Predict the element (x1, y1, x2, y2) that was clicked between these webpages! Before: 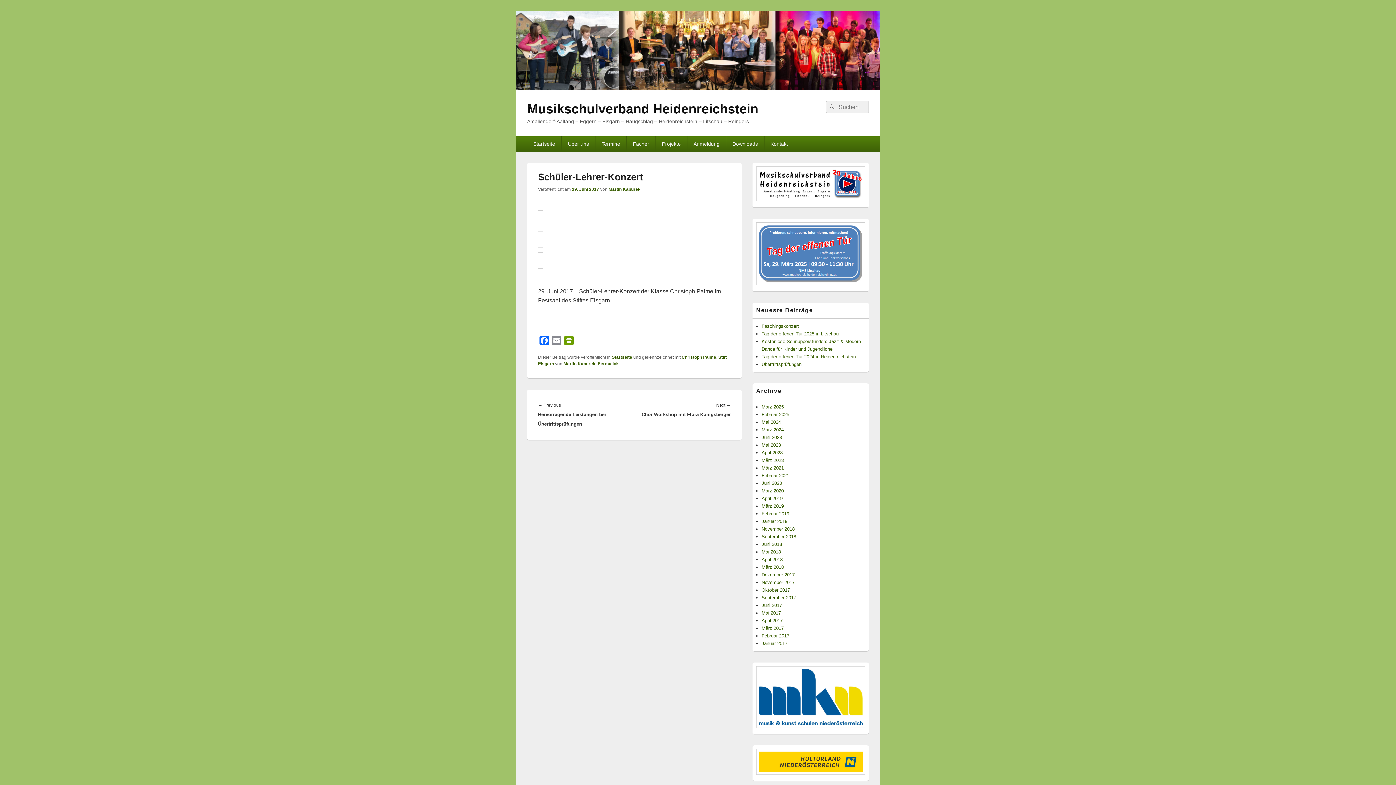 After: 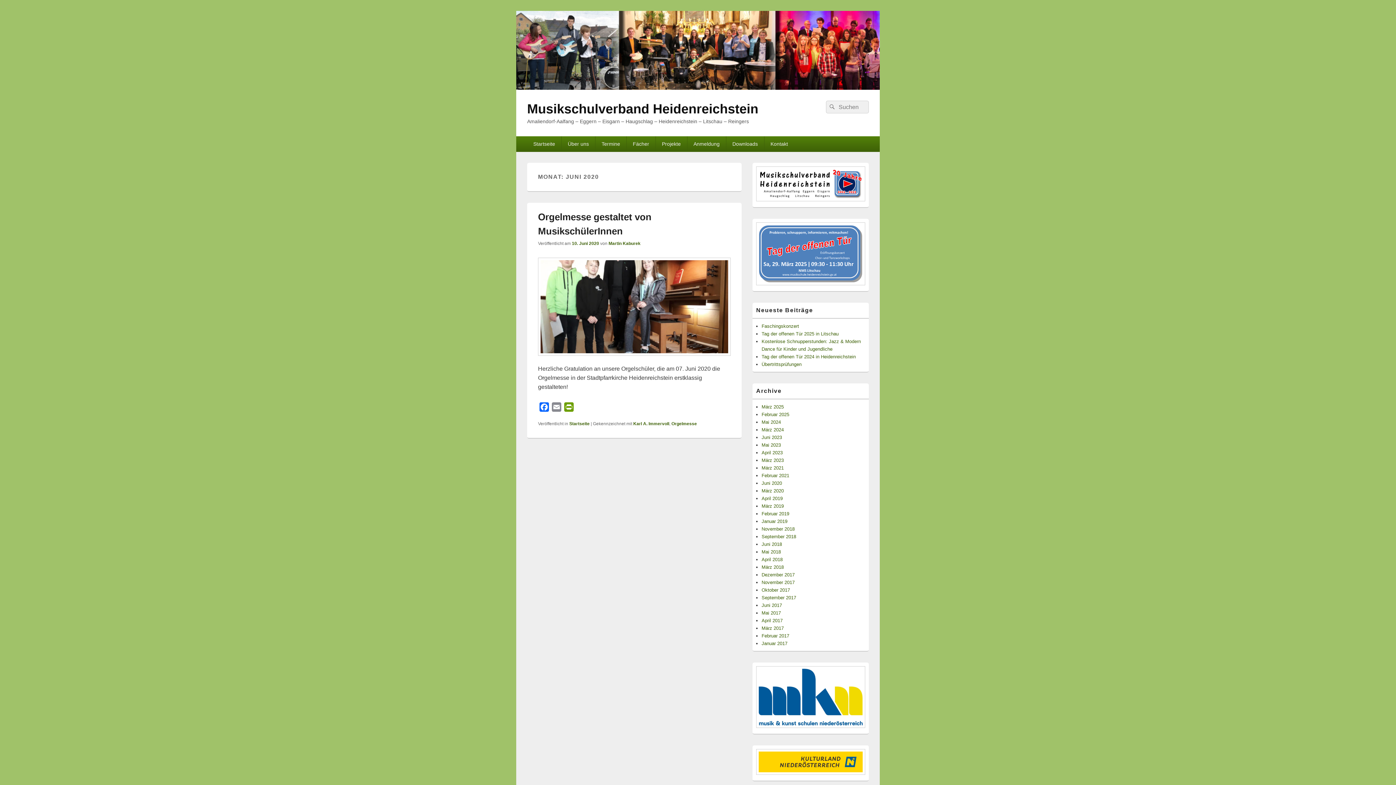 Action: label: Juni 2020 bbox: (761, 480, 782, 486)